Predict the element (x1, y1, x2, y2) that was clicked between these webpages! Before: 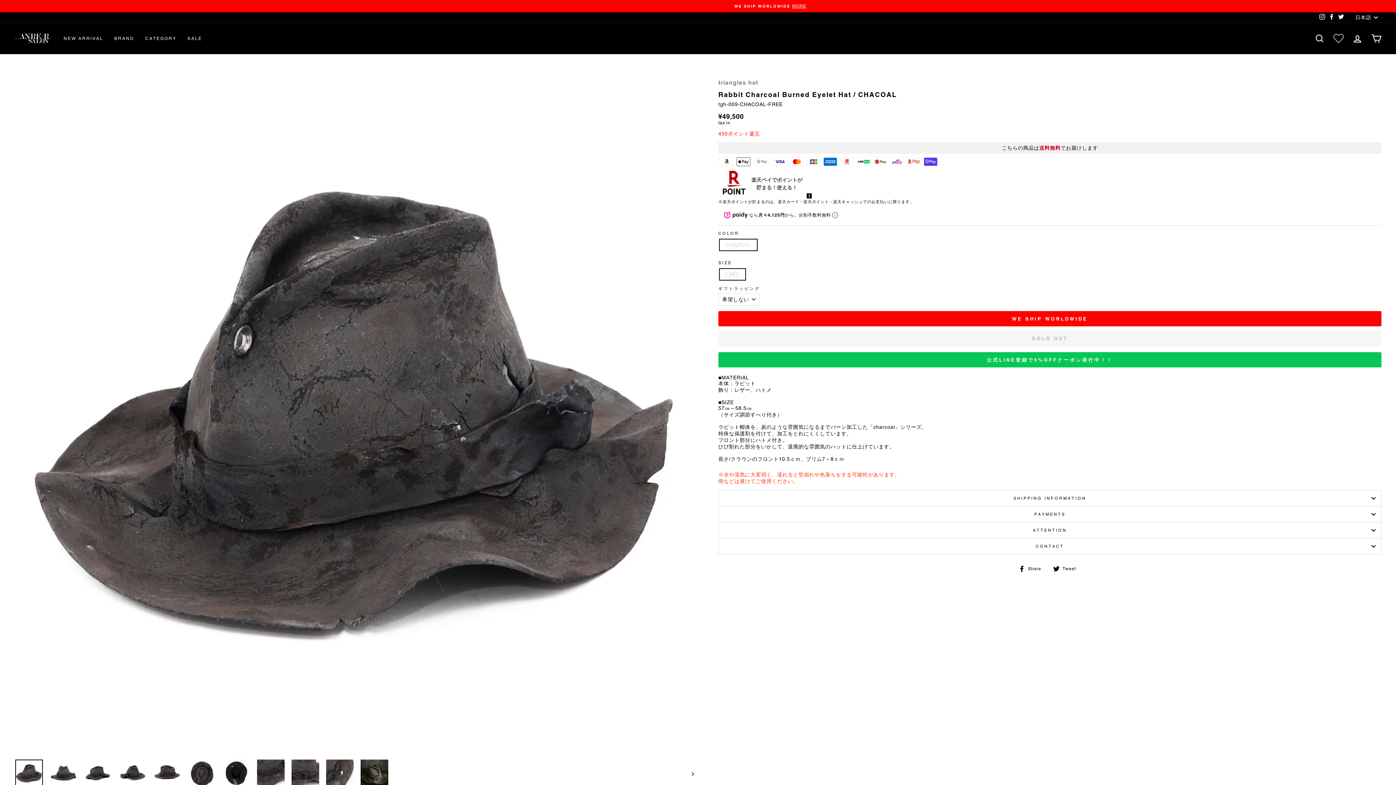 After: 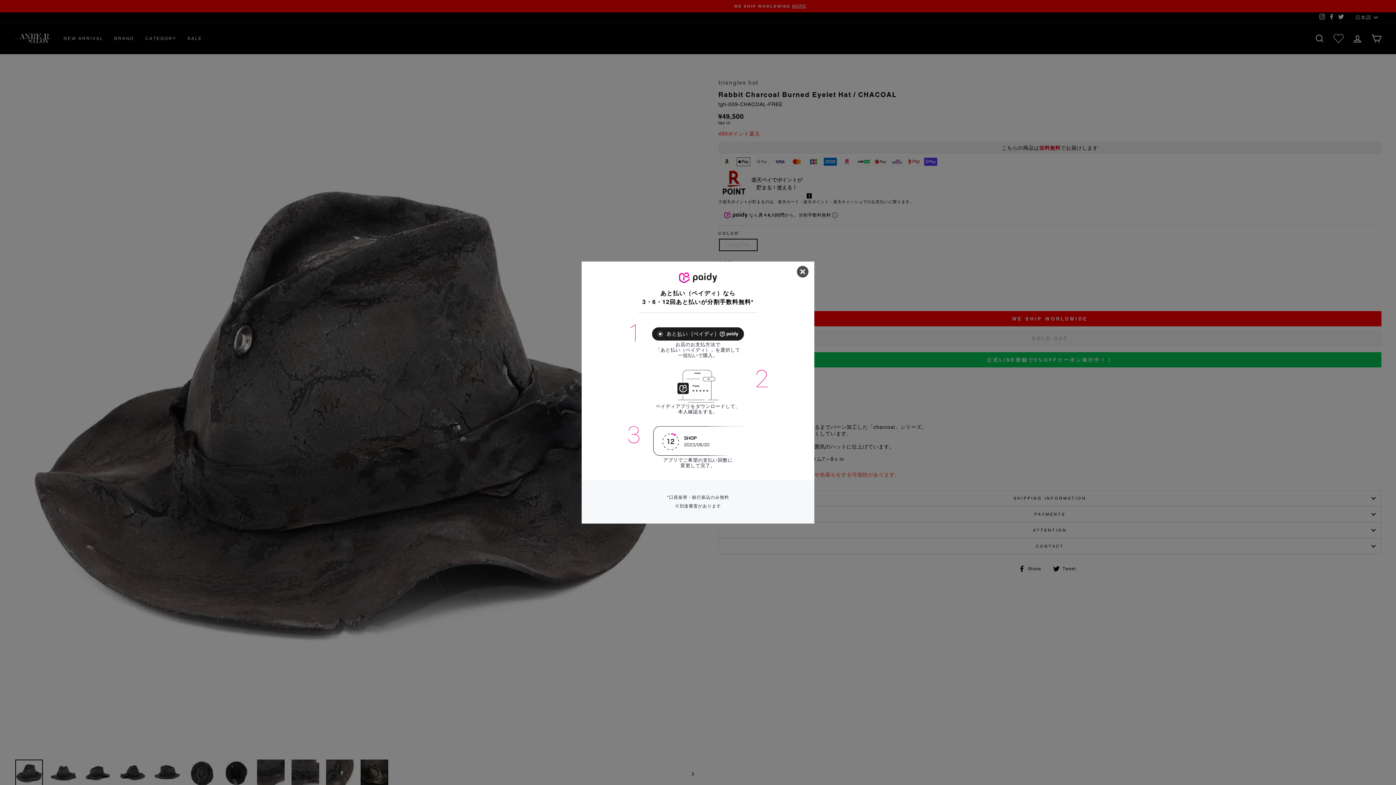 Action: bbox: (832, 212, 838, 217)